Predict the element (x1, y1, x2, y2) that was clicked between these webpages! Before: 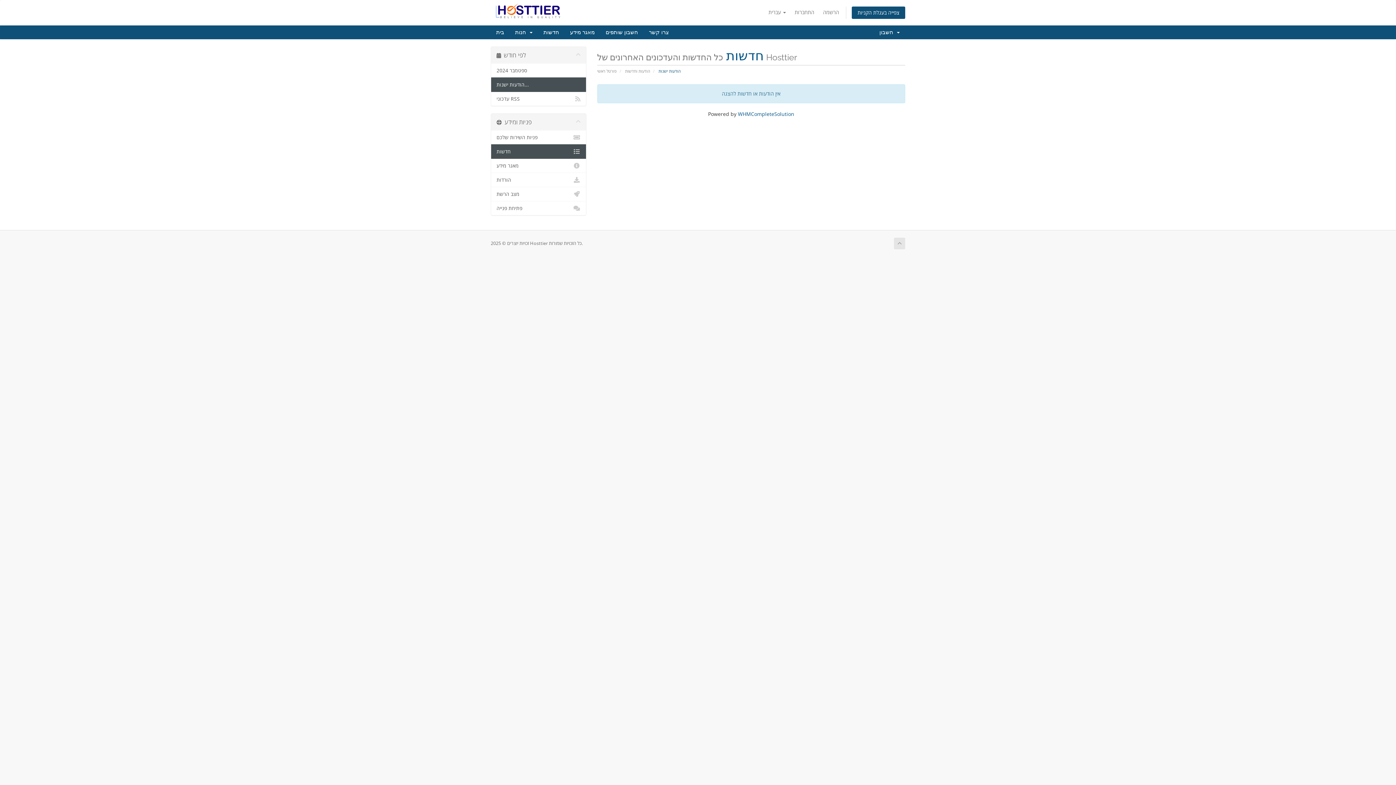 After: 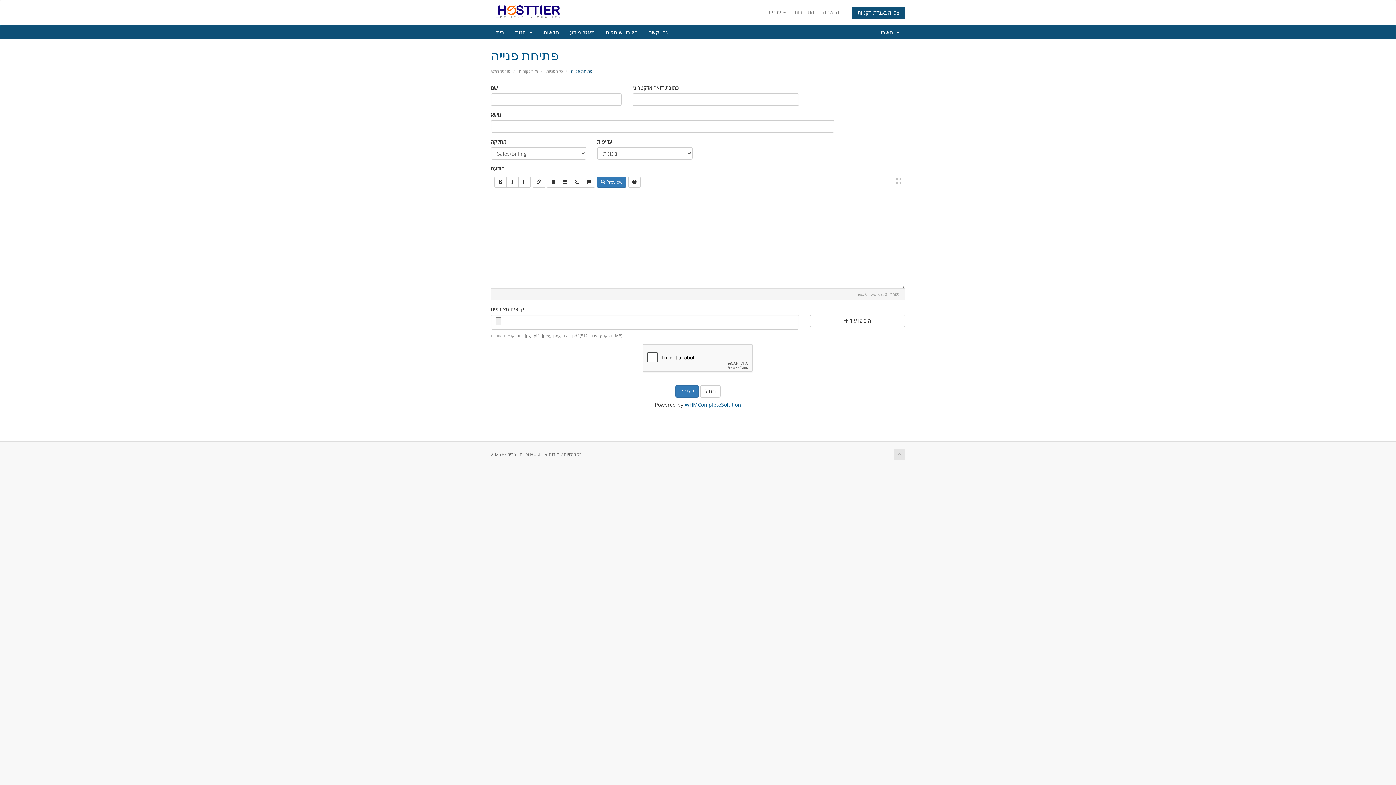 Action: label: צרו קשר bbox: (643, 25, 674, 39)